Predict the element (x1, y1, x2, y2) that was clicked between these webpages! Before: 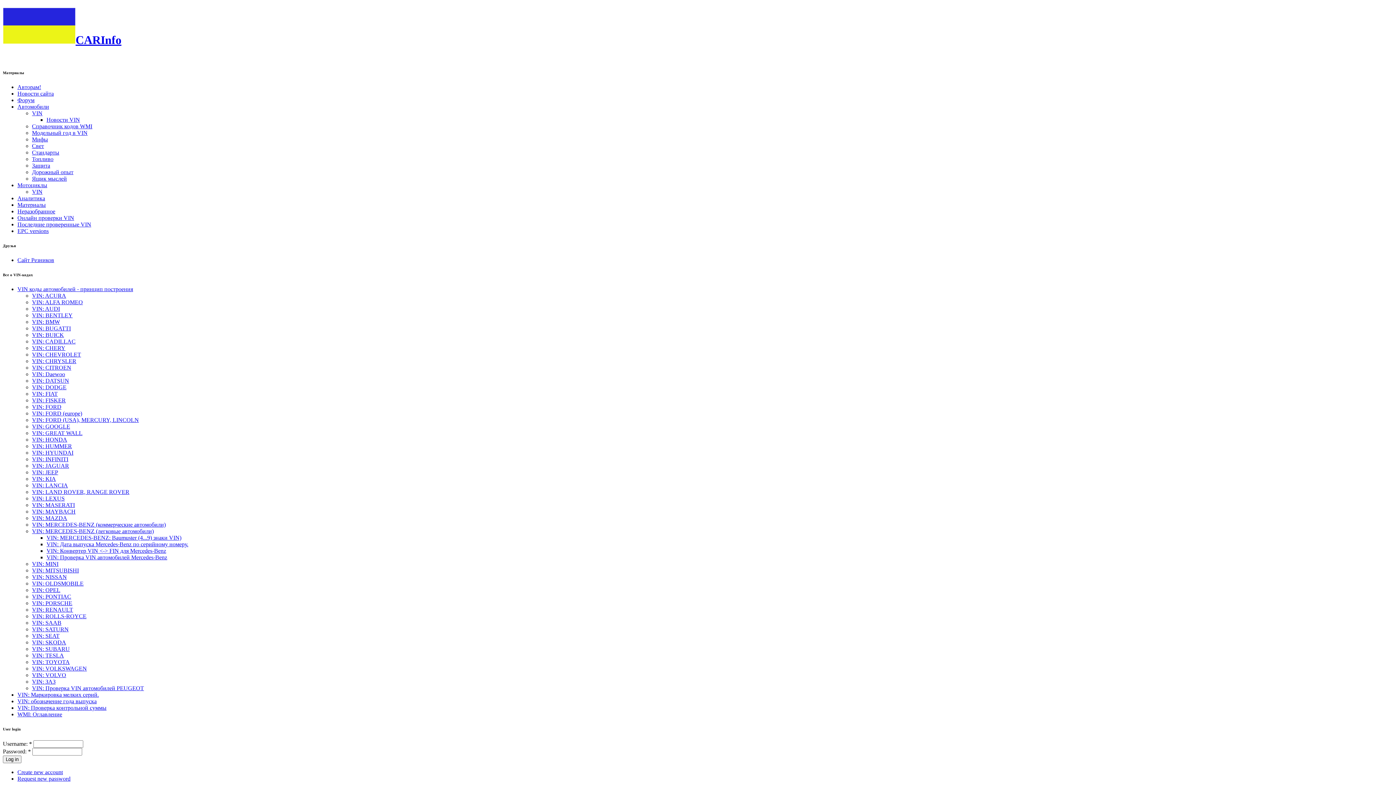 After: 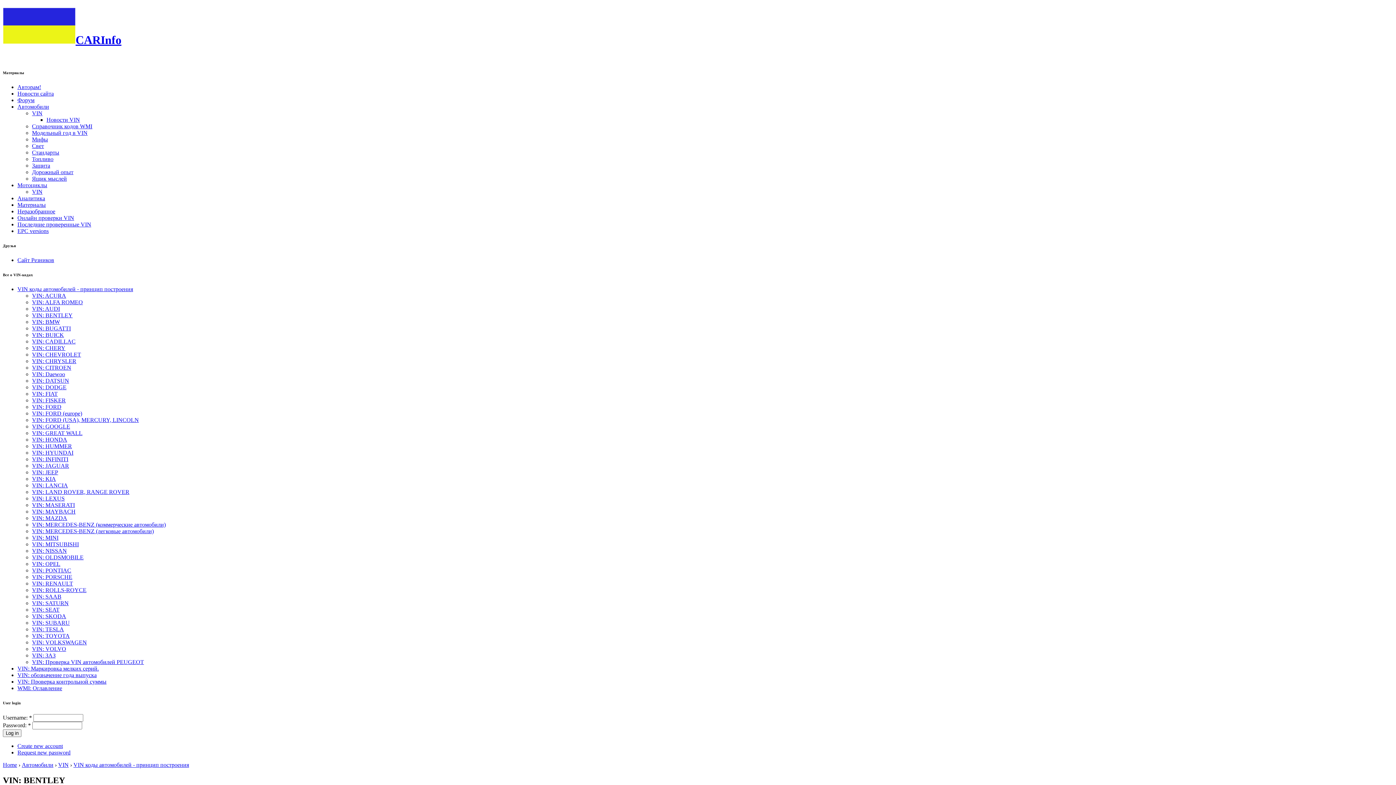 Action: label: VIN: BENTLEY bbox: (32, 312, 72, 318)